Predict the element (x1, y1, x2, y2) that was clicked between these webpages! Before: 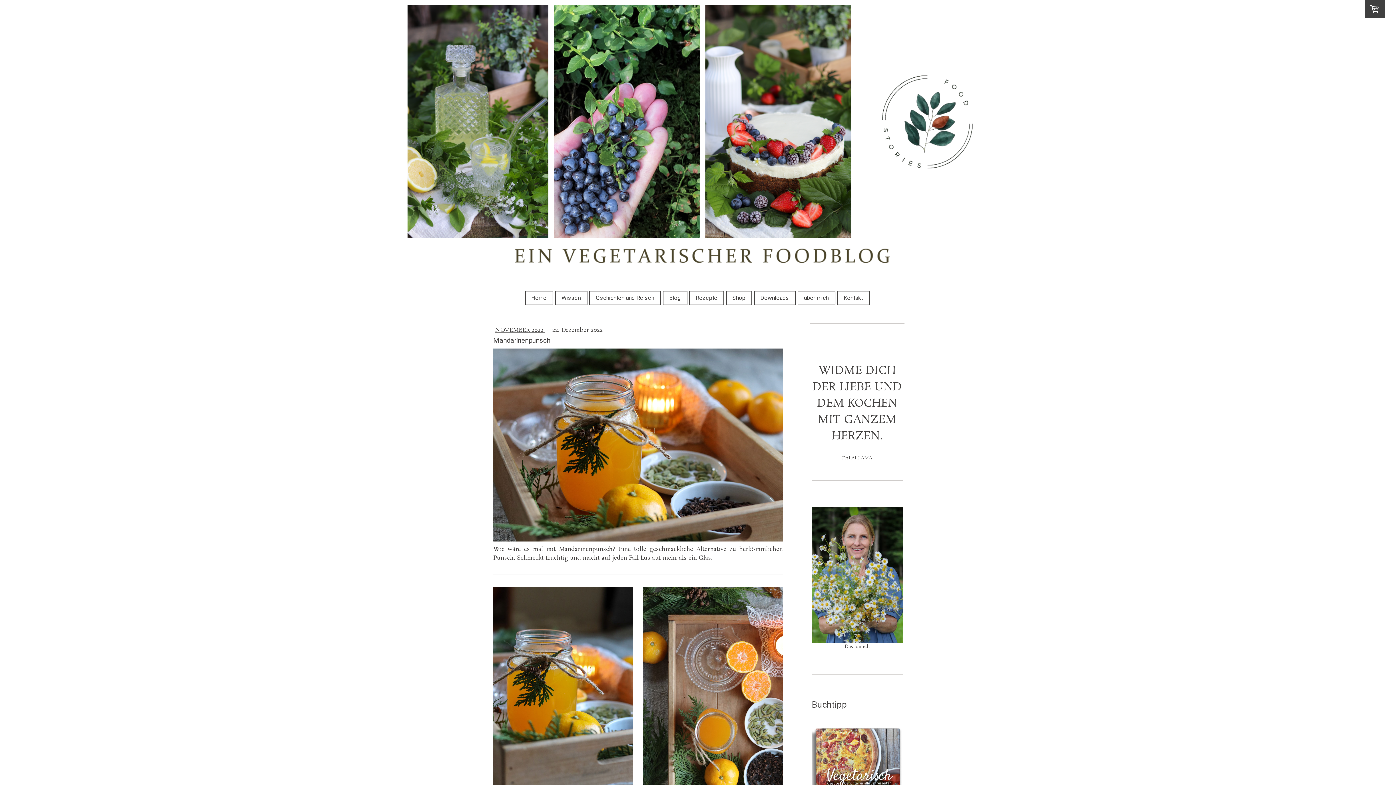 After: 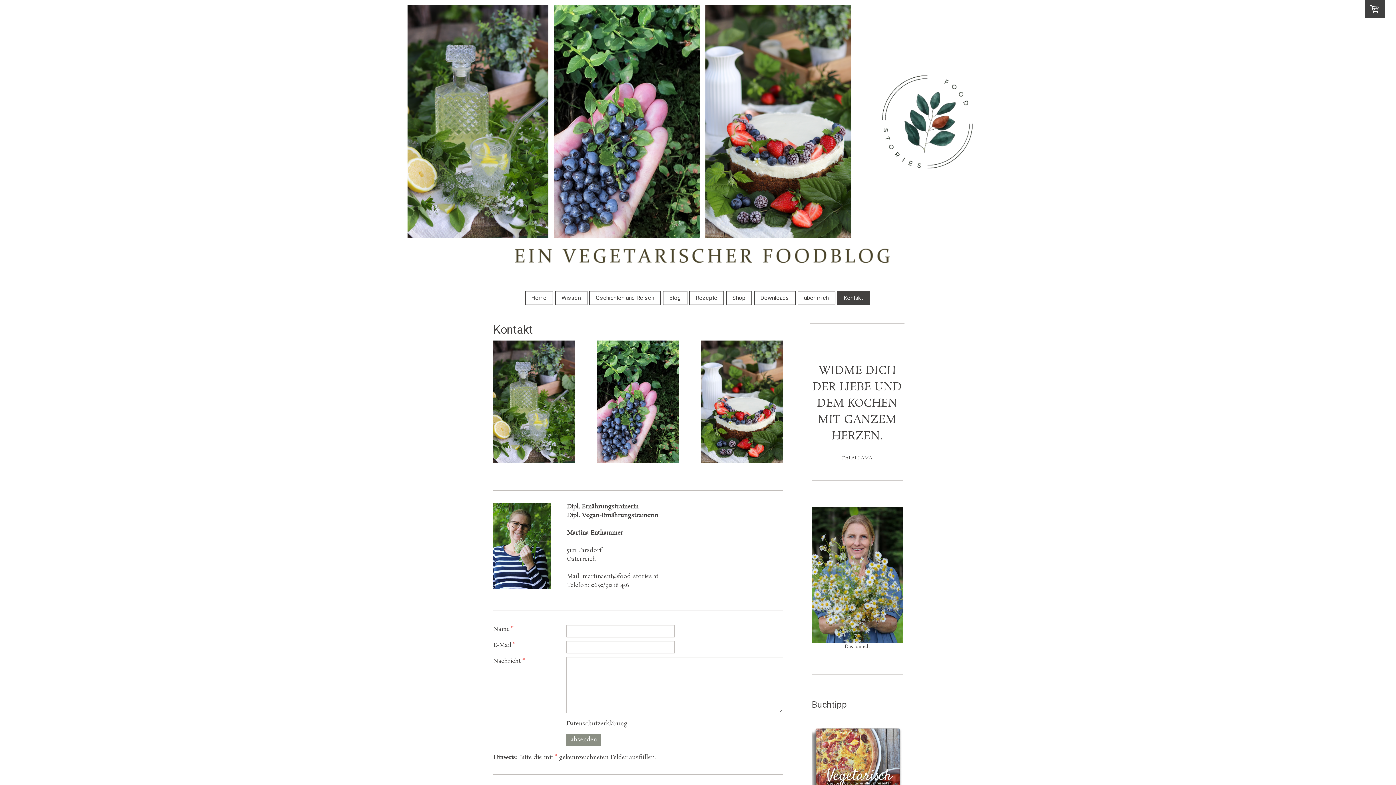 Action: bbox: (838, 291, 868, 304) label: Kontakt